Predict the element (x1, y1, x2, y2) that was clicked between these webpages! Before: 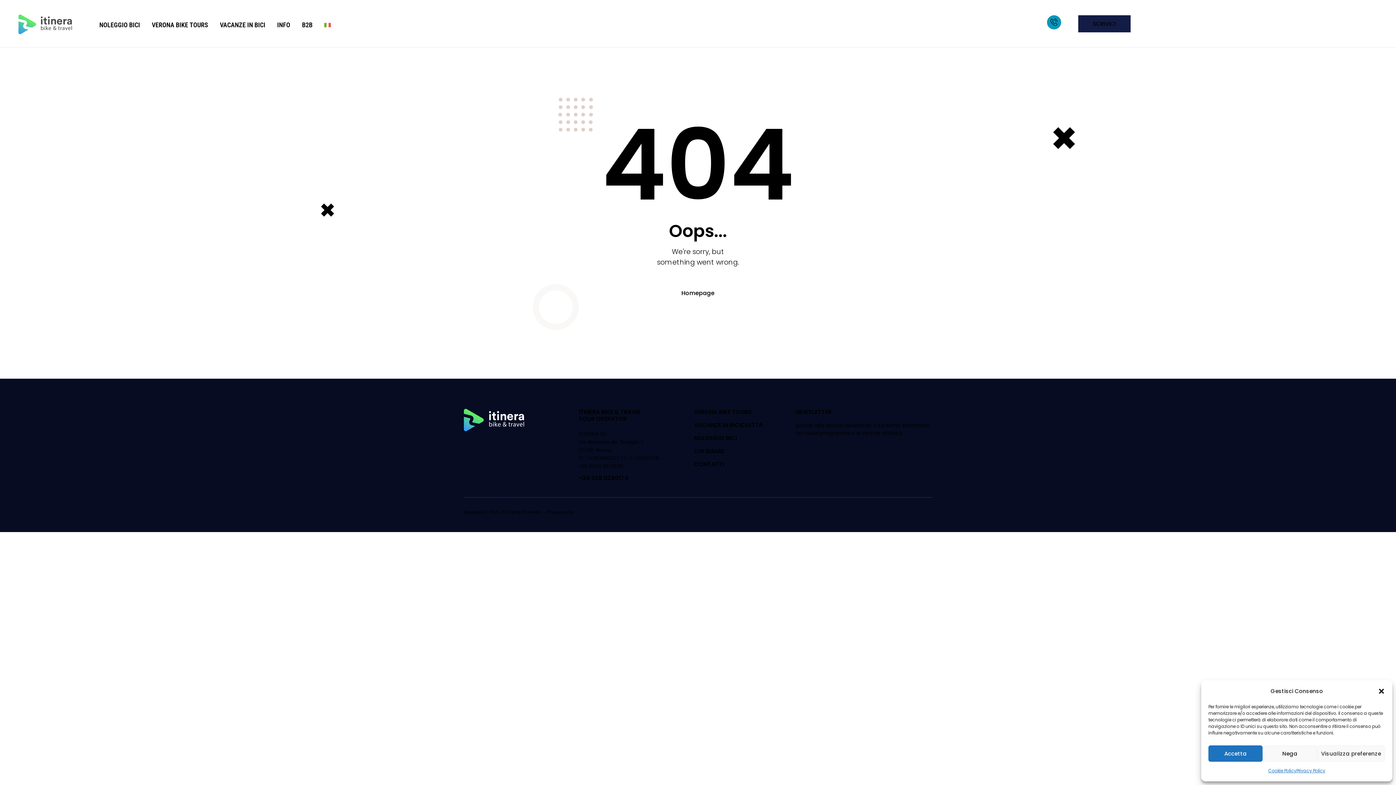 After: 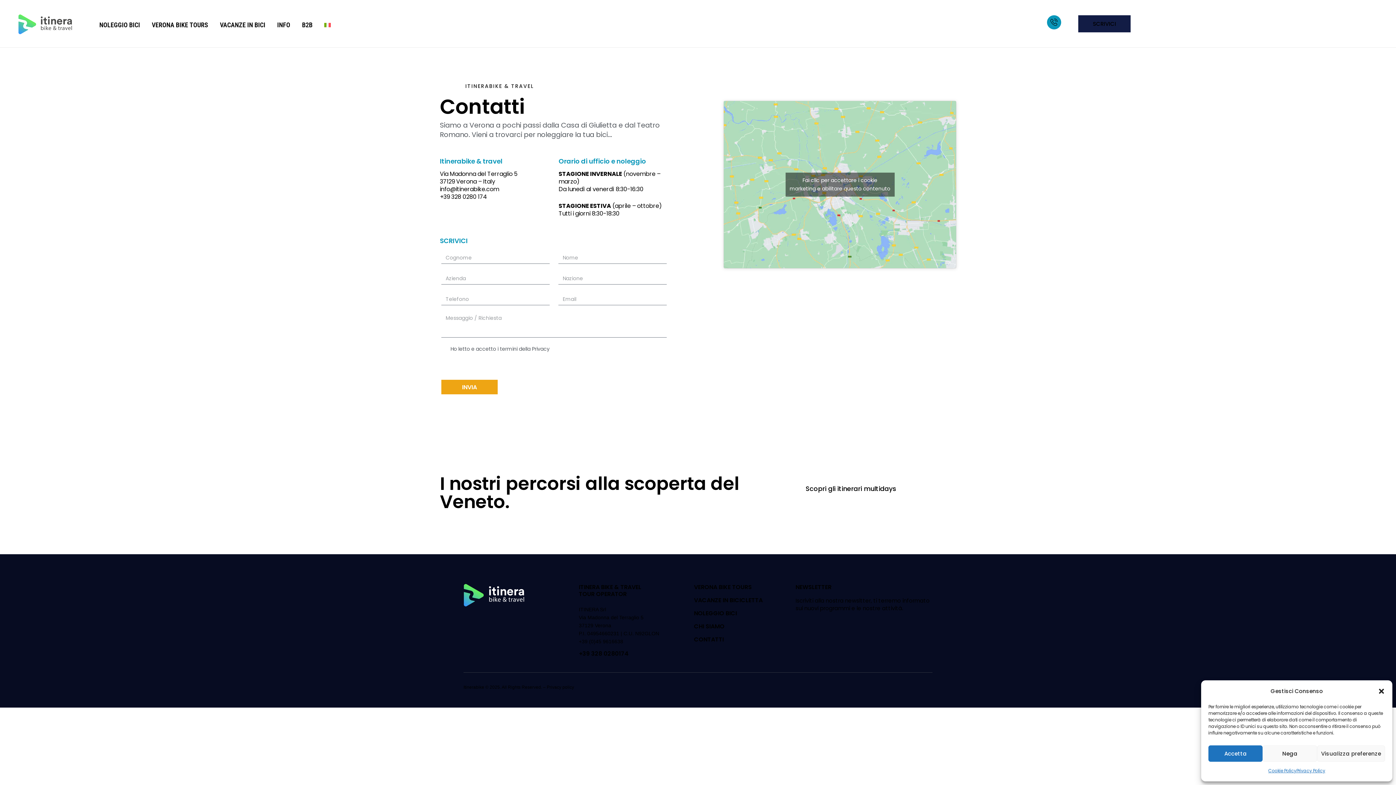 Action: label: INFO bbox: (271, 14, 296, 36)